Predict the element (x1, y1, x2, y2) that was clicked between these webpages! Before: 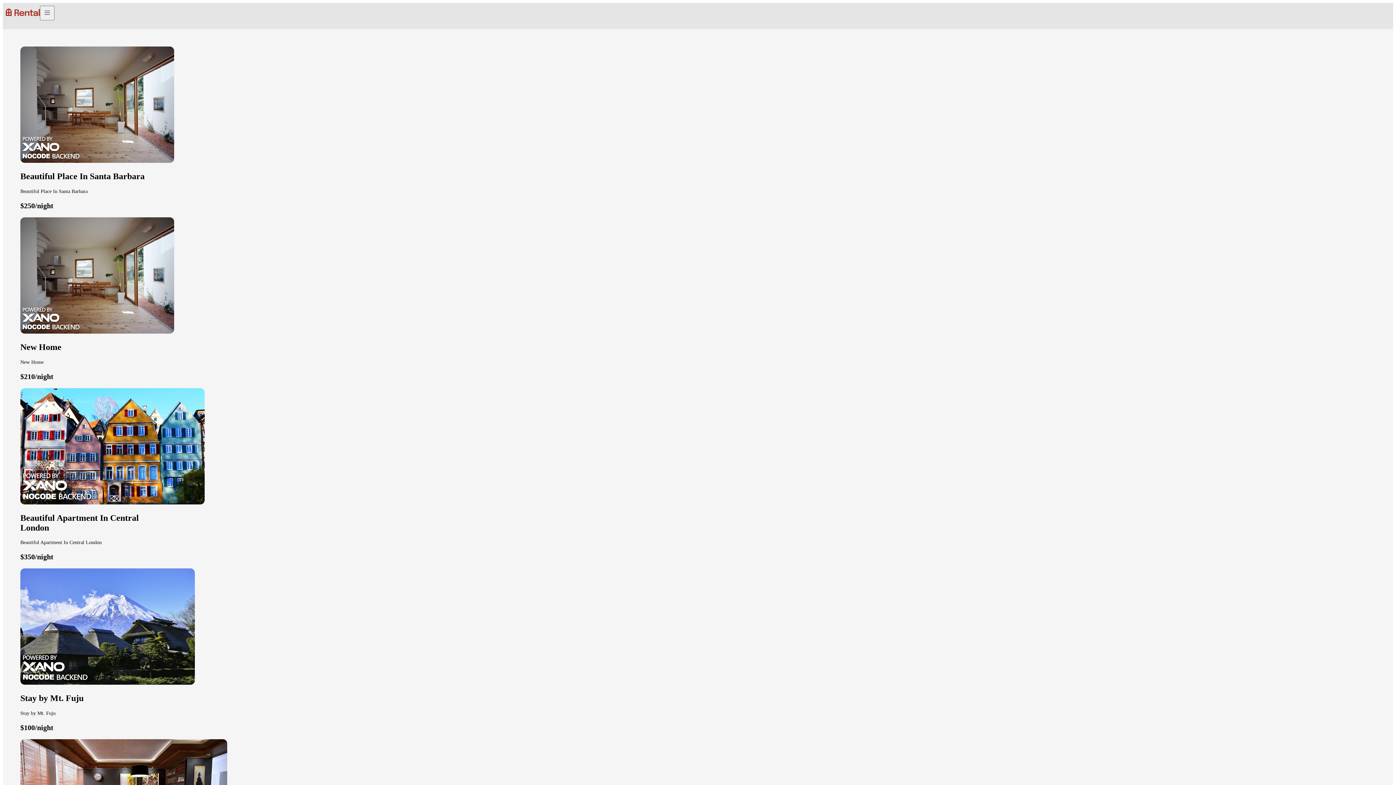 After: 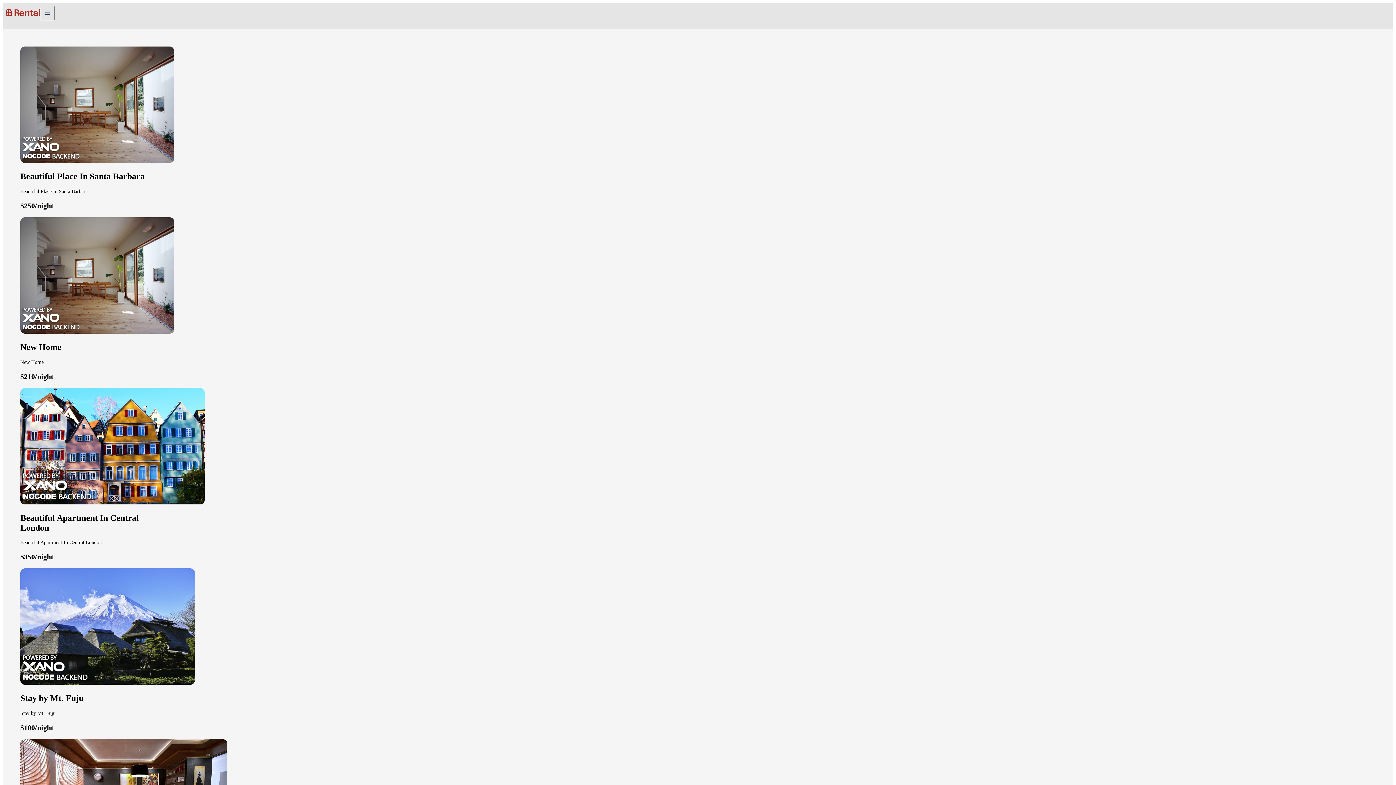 Action: bbox: (40, 5, 54, 20)